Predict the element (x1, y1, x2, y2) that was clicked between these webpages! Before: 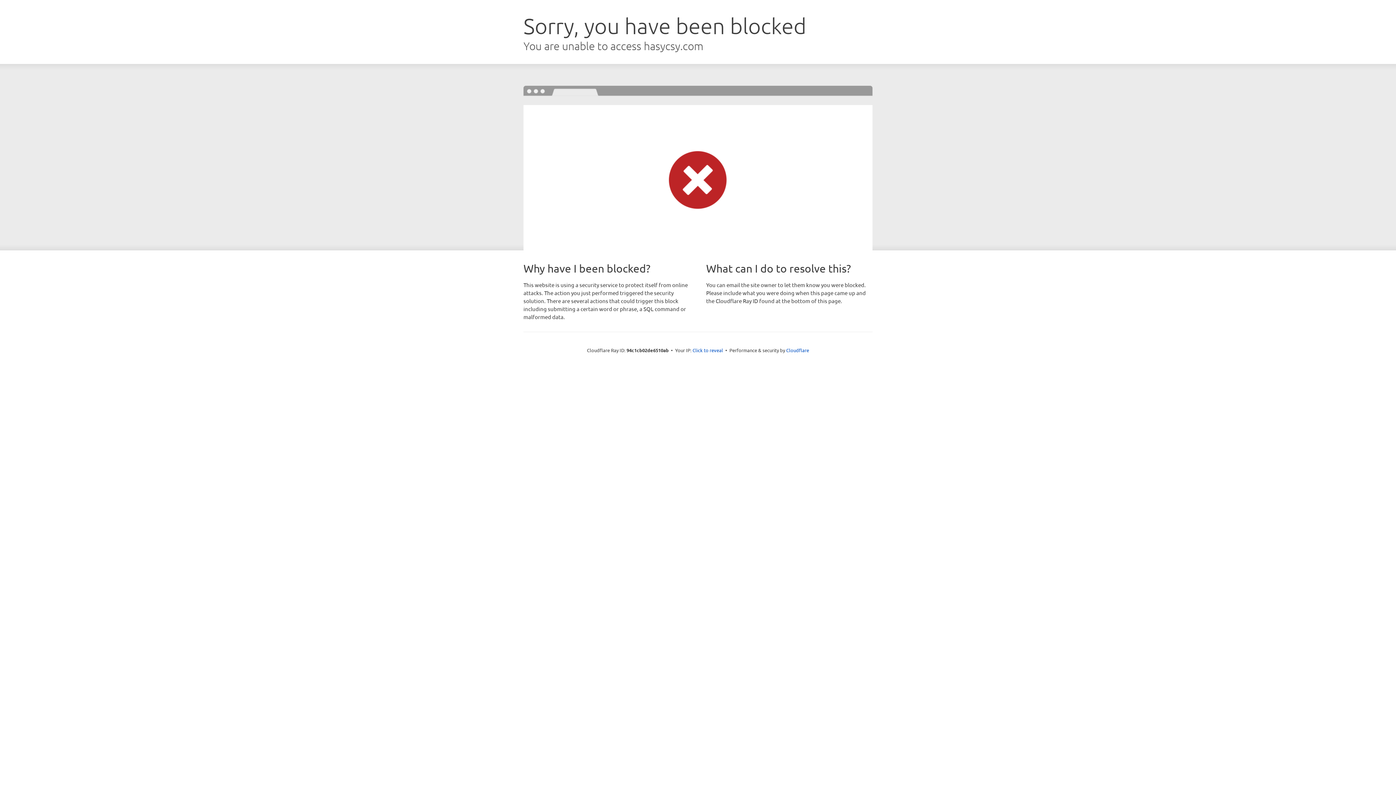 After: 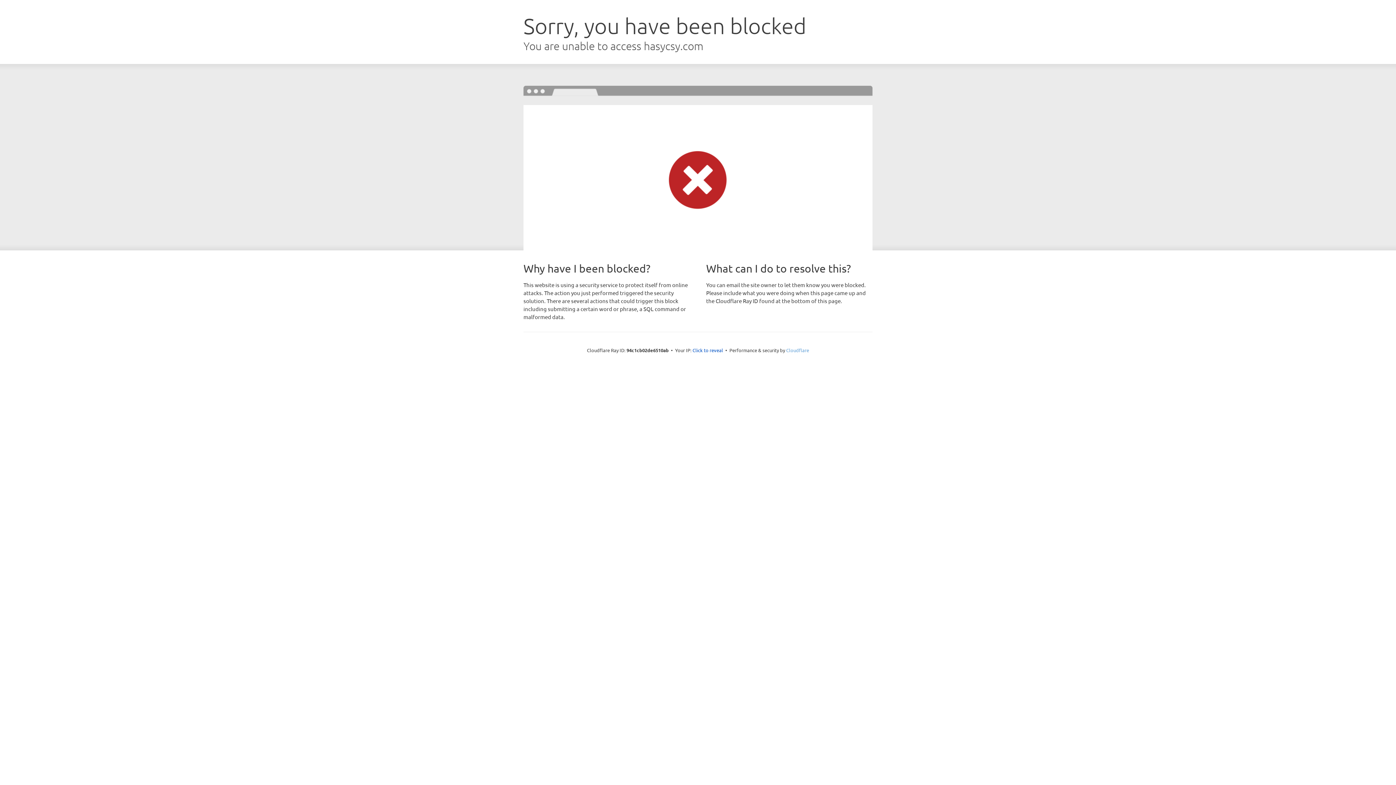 Action: label: Cloudflare bbox: (786, 347, 809, 353)